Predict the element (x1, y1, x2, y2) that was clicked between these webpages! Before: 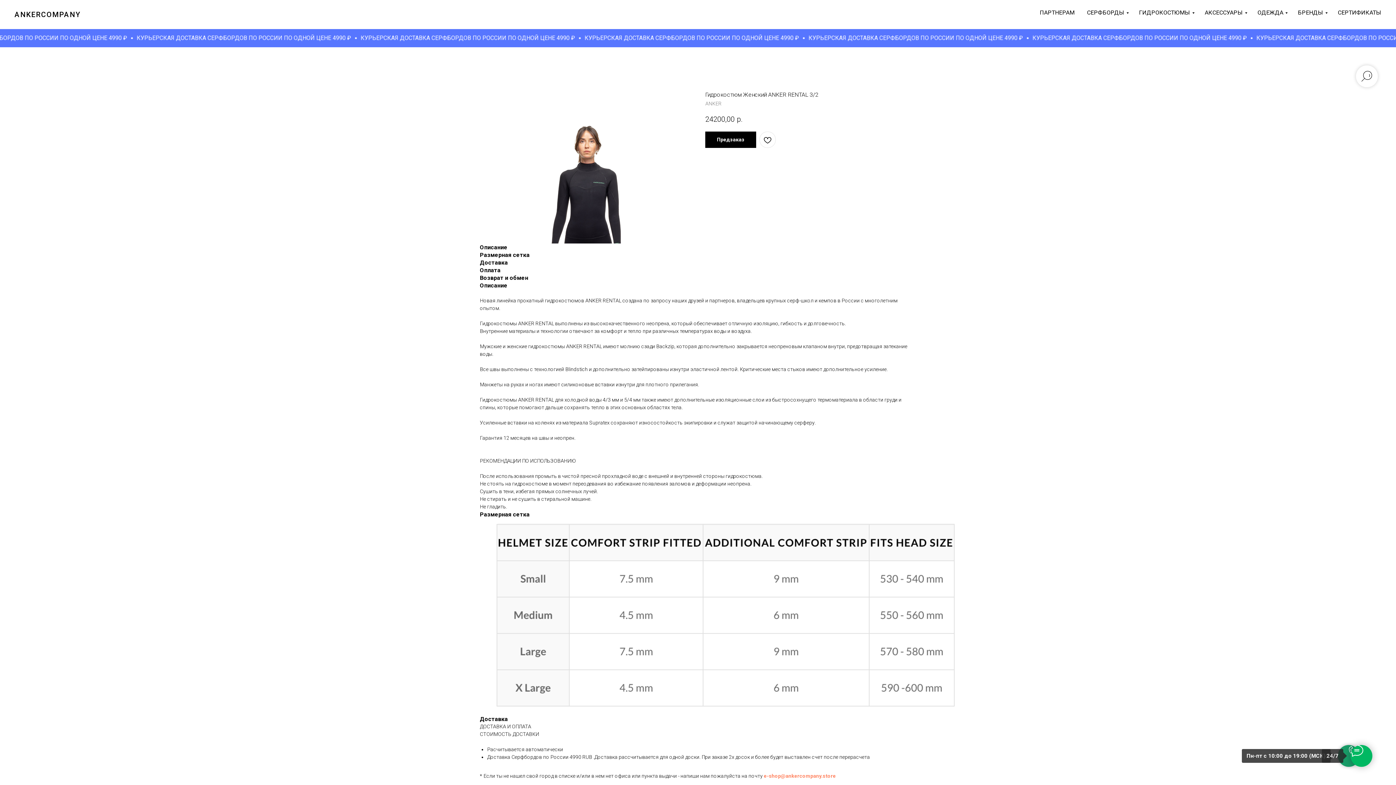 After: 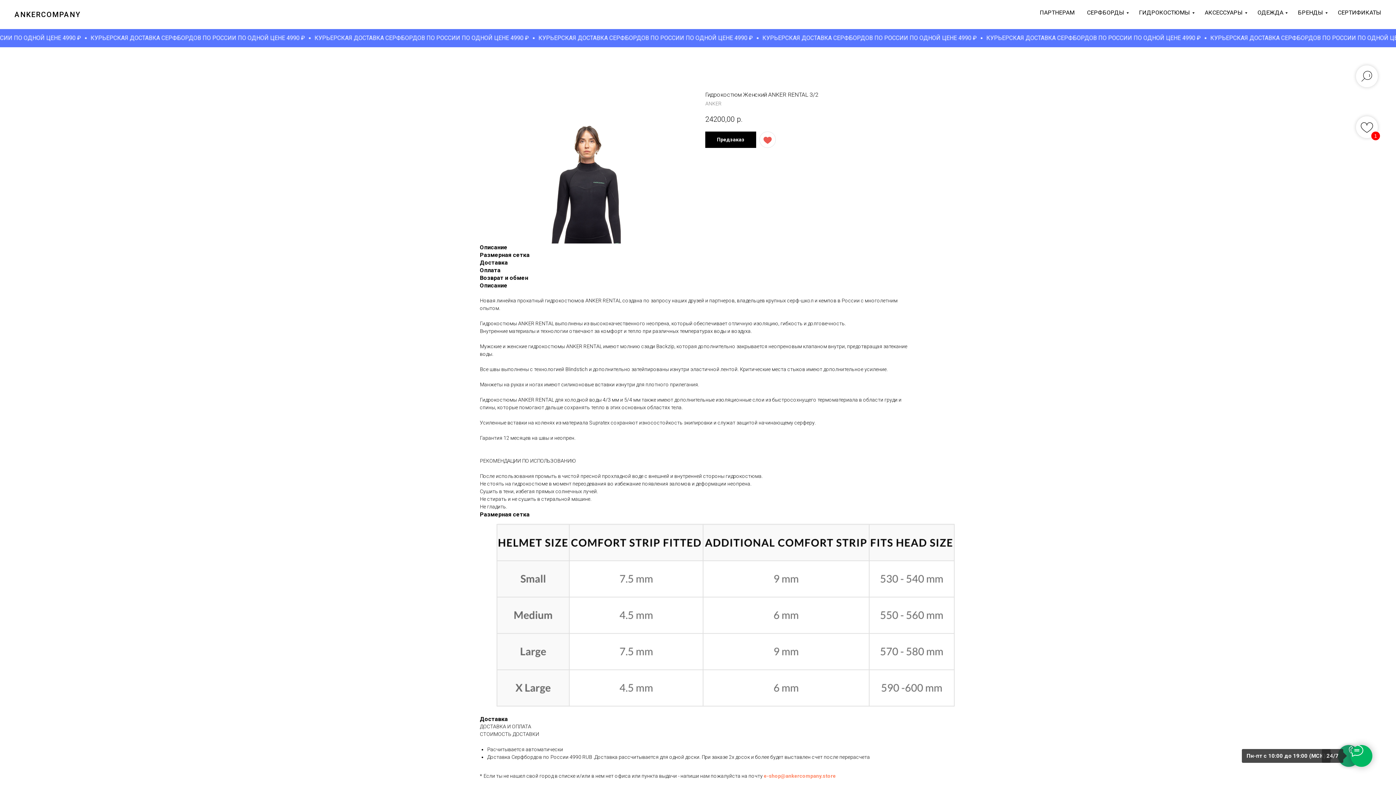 Action: bbox: (759, 131, 776, 148)